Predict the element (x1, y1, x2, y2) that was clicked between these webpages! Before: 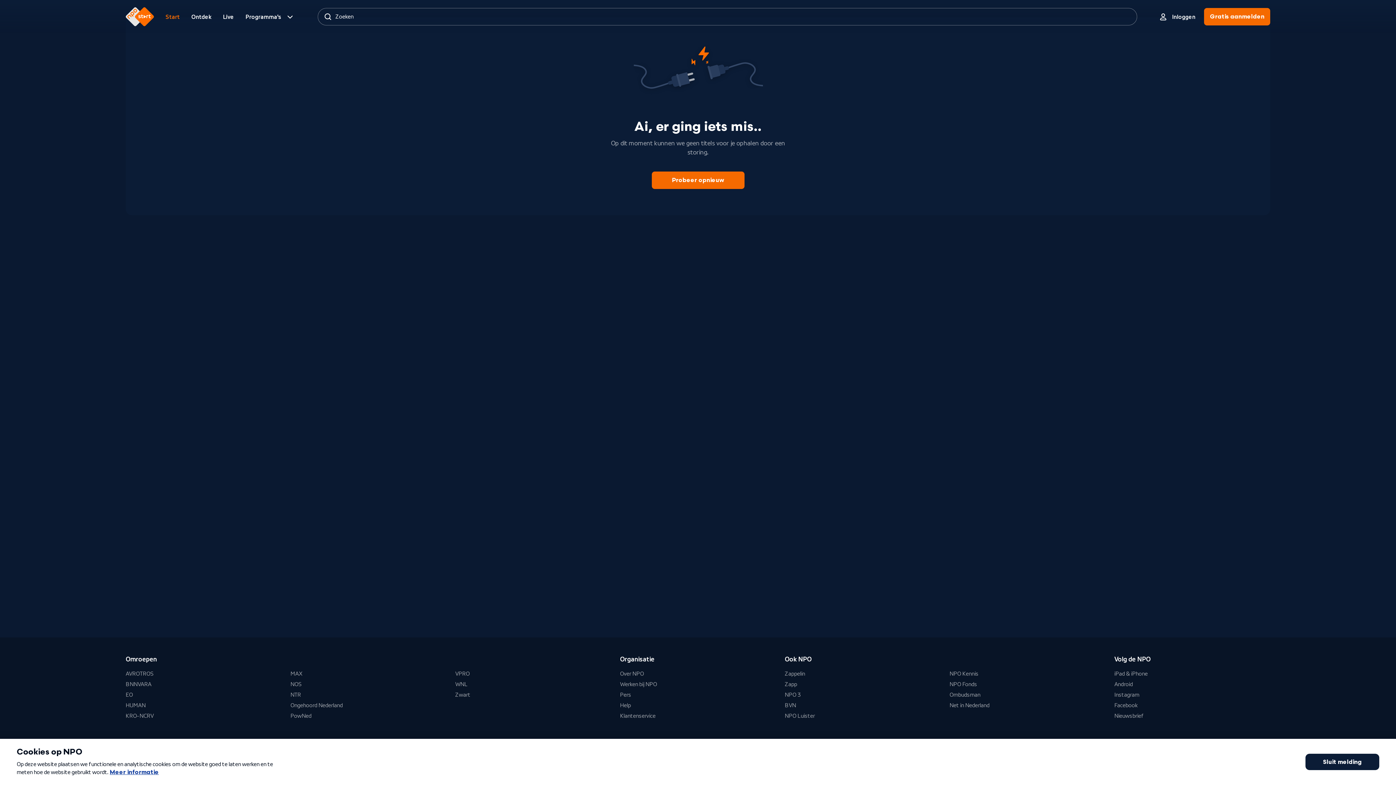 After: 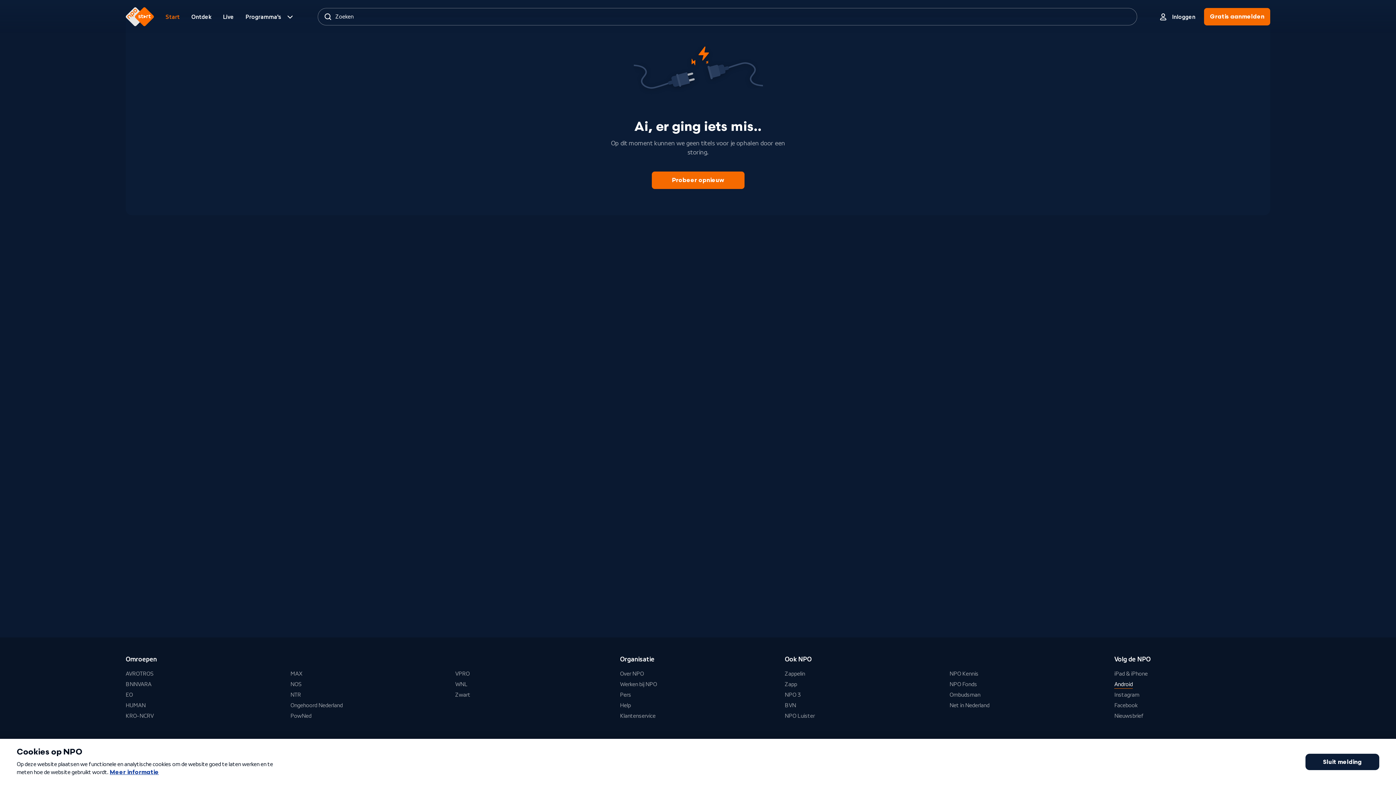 Action: bbox: (1114, 680, 1133, 689) label: Android